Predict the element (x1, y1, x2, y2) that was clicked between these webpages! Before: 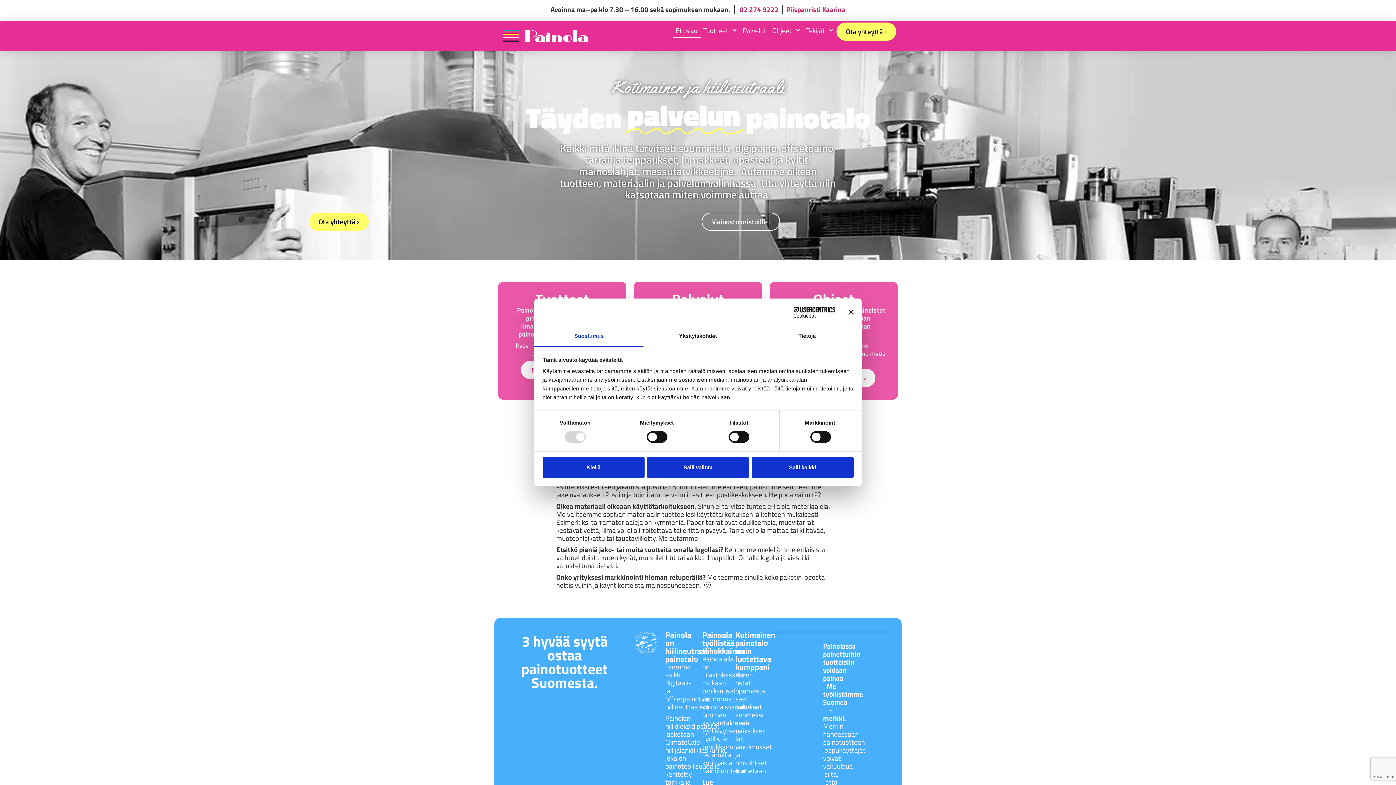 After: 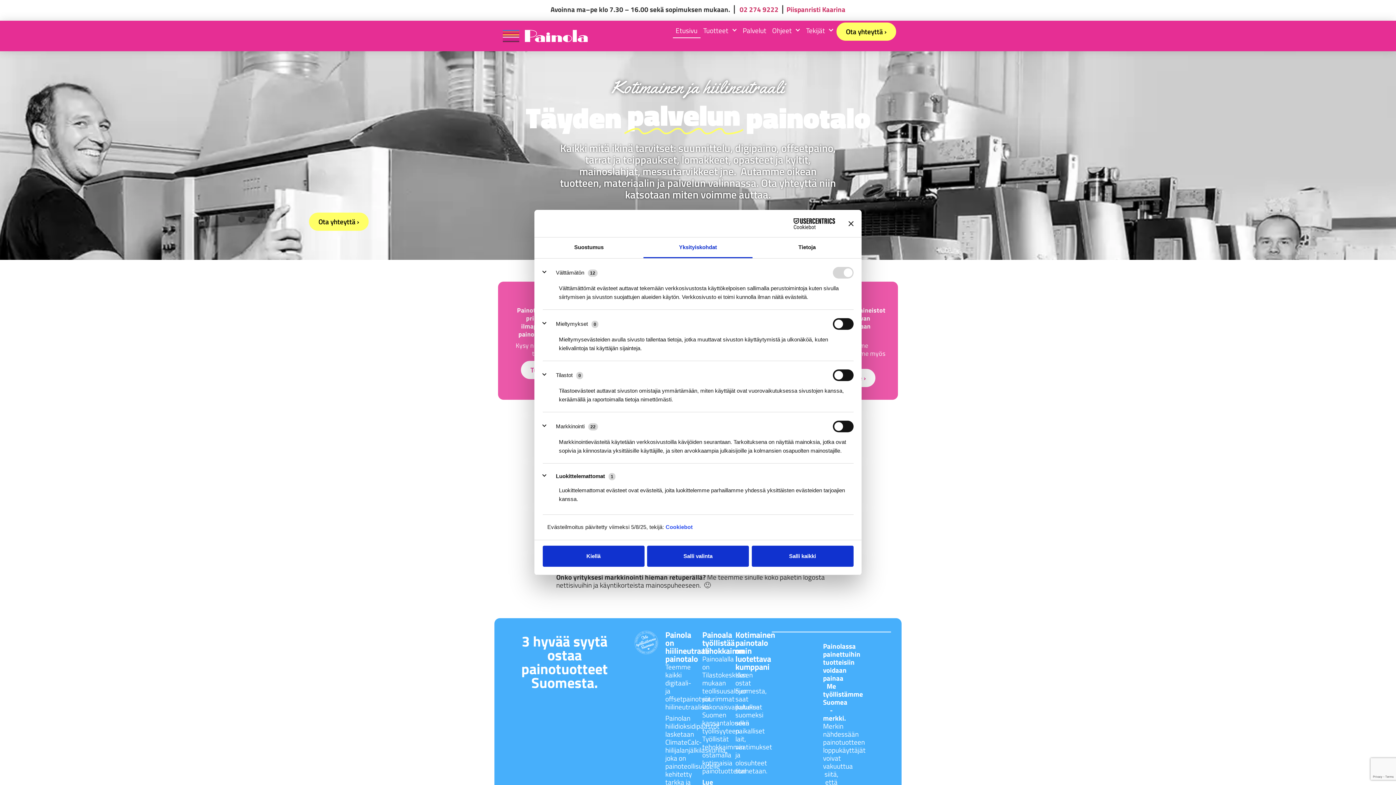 Action: bbox: (643, 326, 752, 347) label: Yksityiskohdat